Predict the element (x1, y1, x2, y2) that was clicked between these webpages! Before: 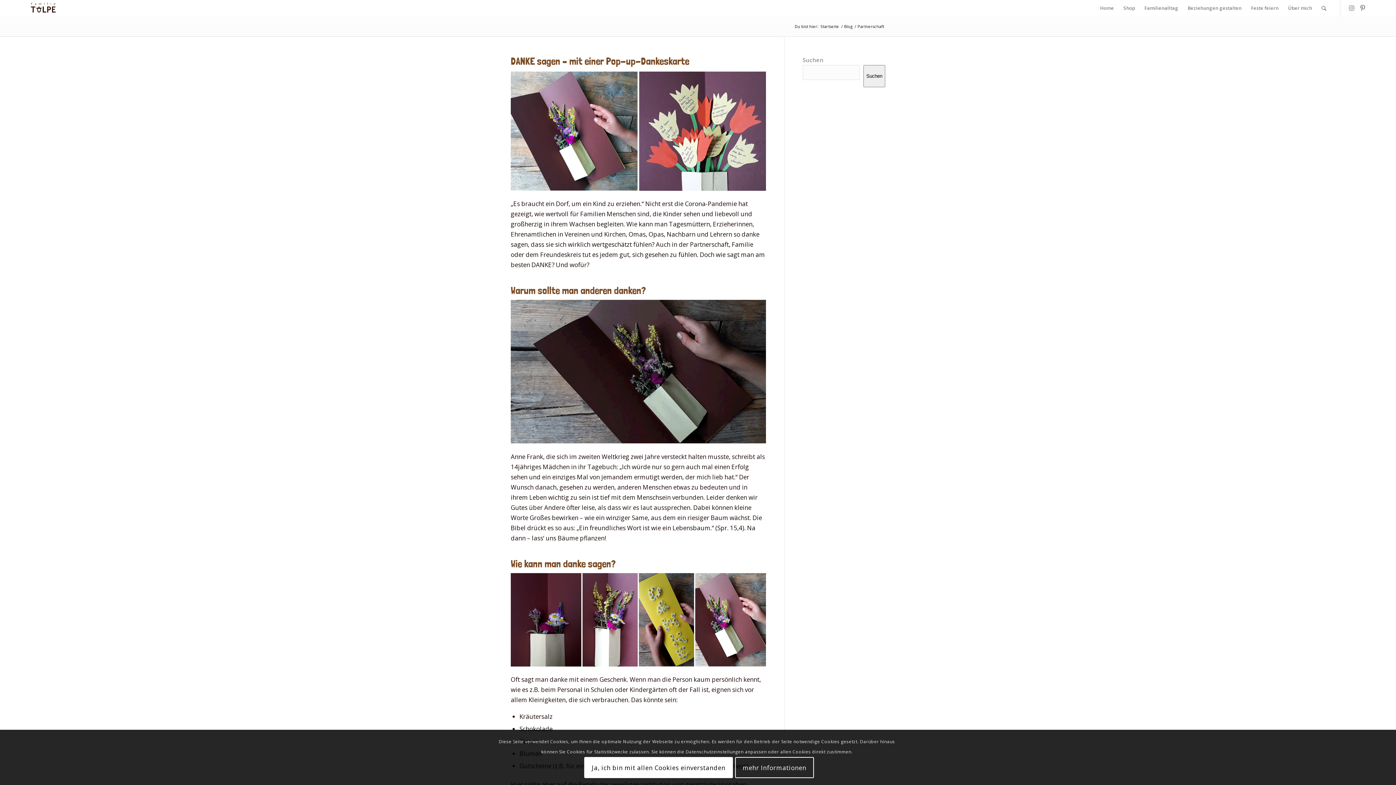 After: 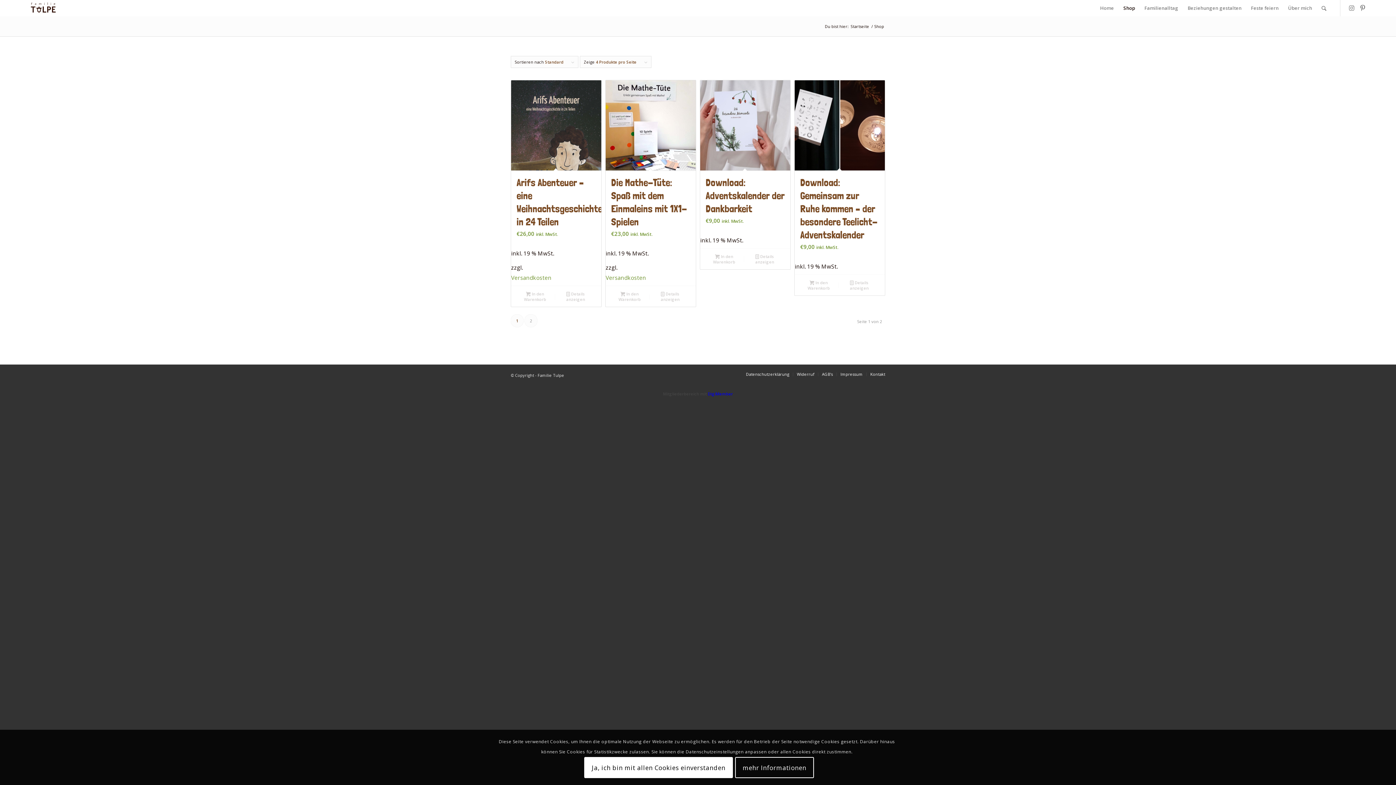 Action: label: Shop bbox: (1118, 0, 1140, 16)